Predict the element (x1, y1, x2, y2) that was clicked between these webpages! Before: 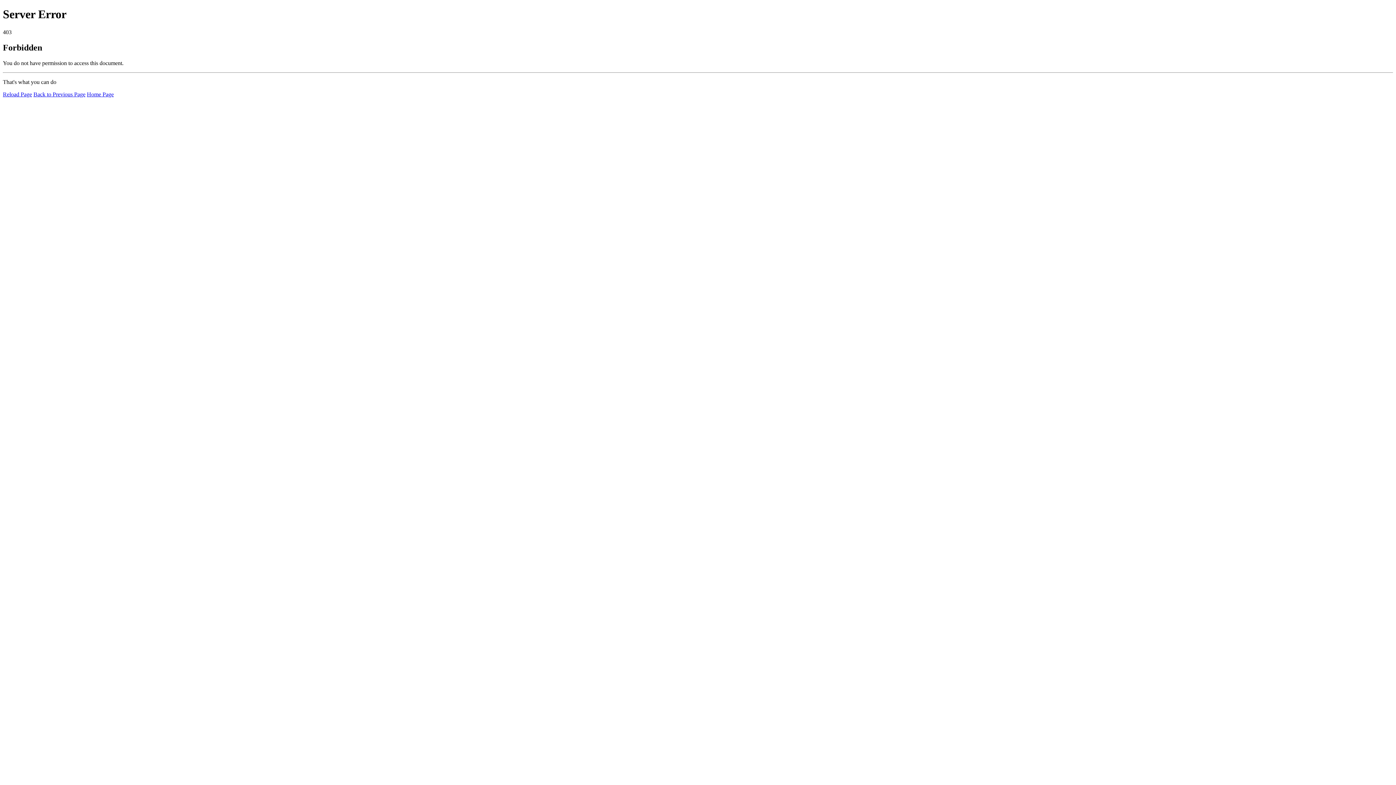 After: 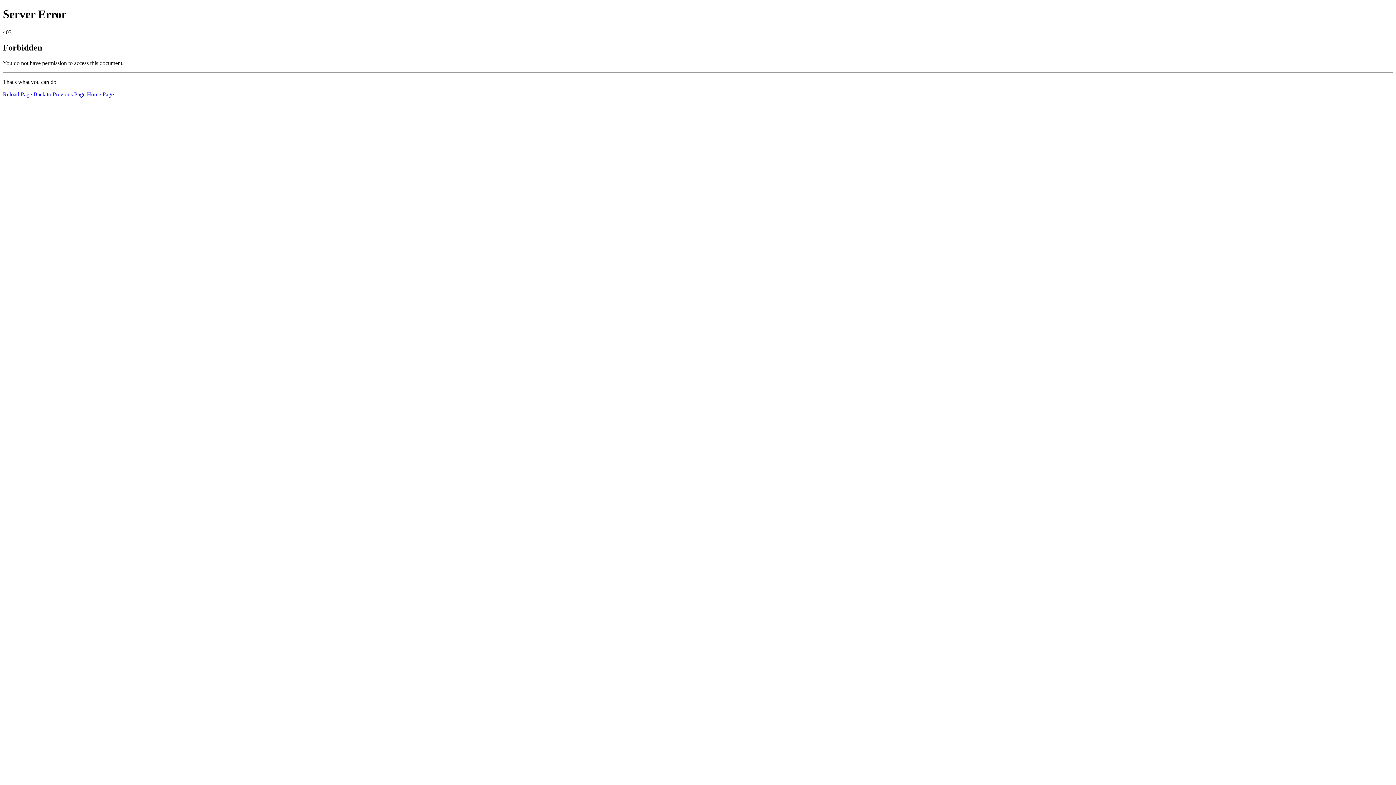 Action: label: Reload Page bbox: (2, 91, 32, 97)